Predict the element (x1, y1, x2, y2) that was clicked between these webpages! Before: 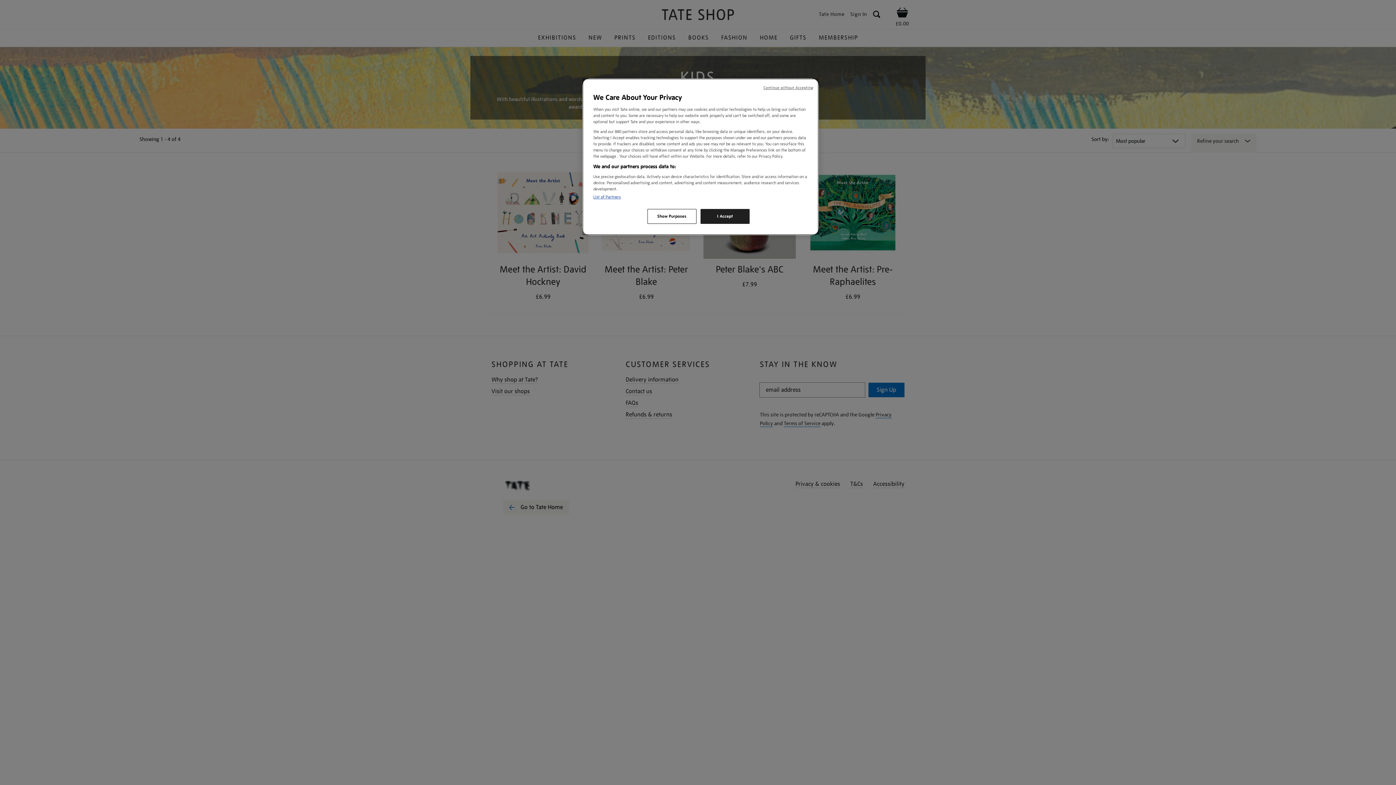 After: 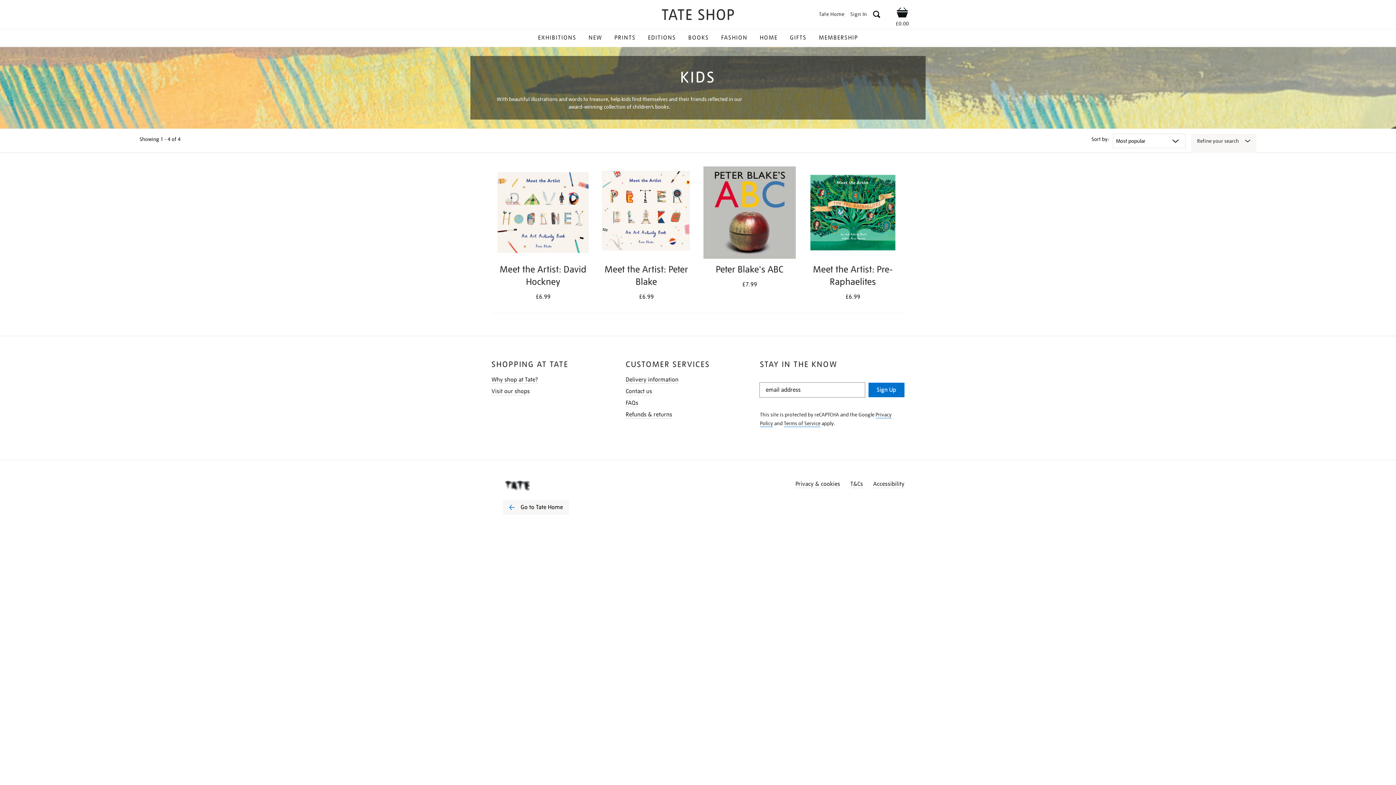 Action: bbox: (763, 85, 813, 90) label: Continue without Accepting